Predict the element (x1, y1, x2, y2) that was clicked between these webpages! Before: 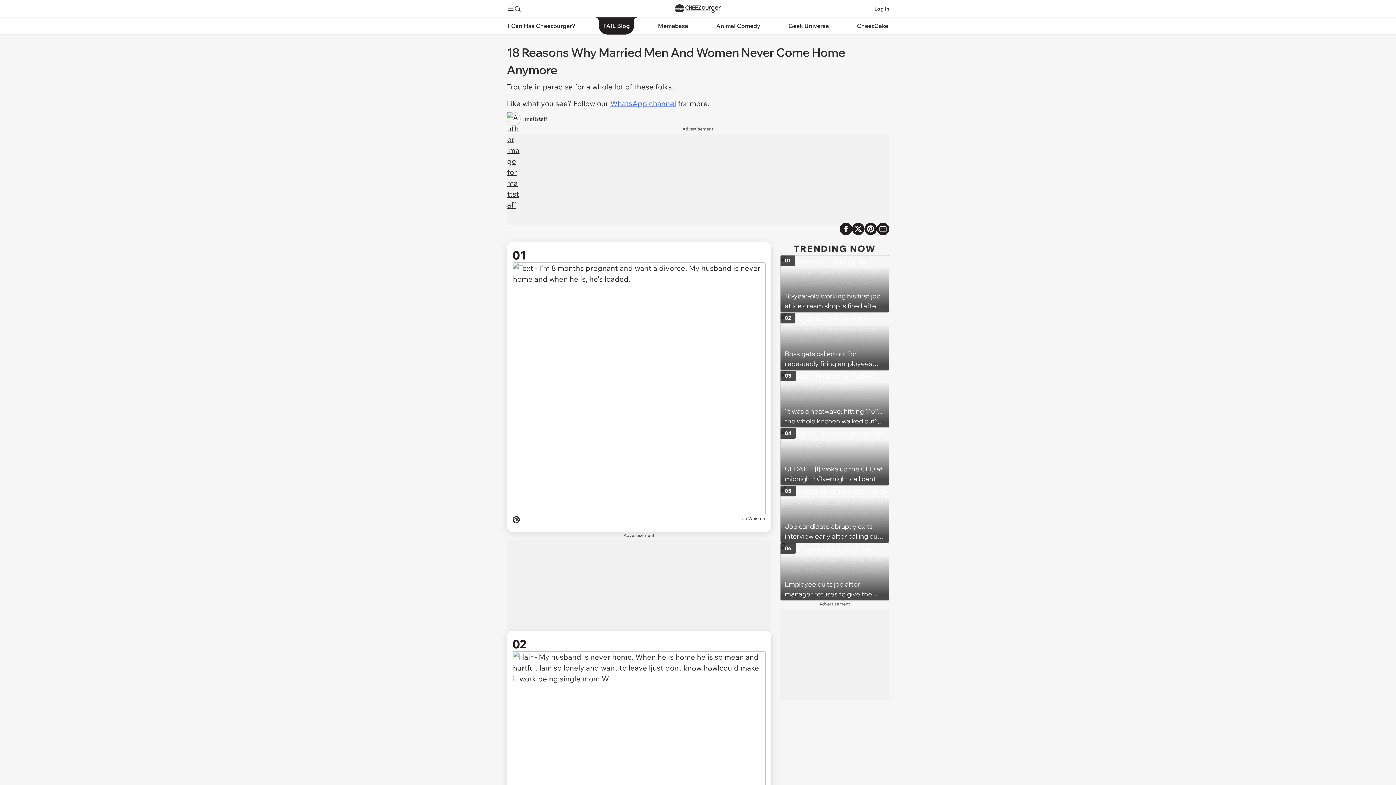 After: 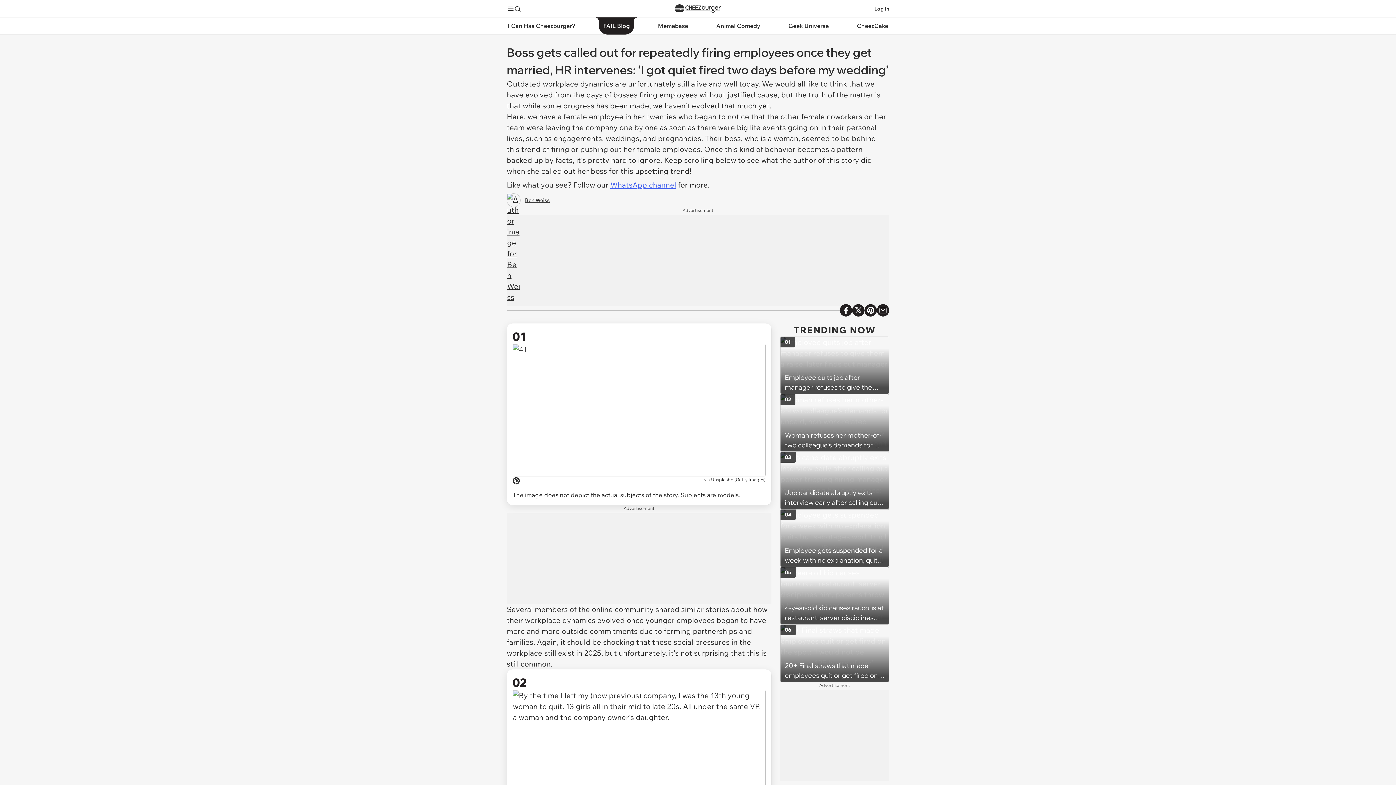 Action: bbox: (780, 312, 889, 370) label: Boss gets called out for repeatedly firing employees once they get married, HR intervenes: ‘I got quiet fired two days before my wedding’
02